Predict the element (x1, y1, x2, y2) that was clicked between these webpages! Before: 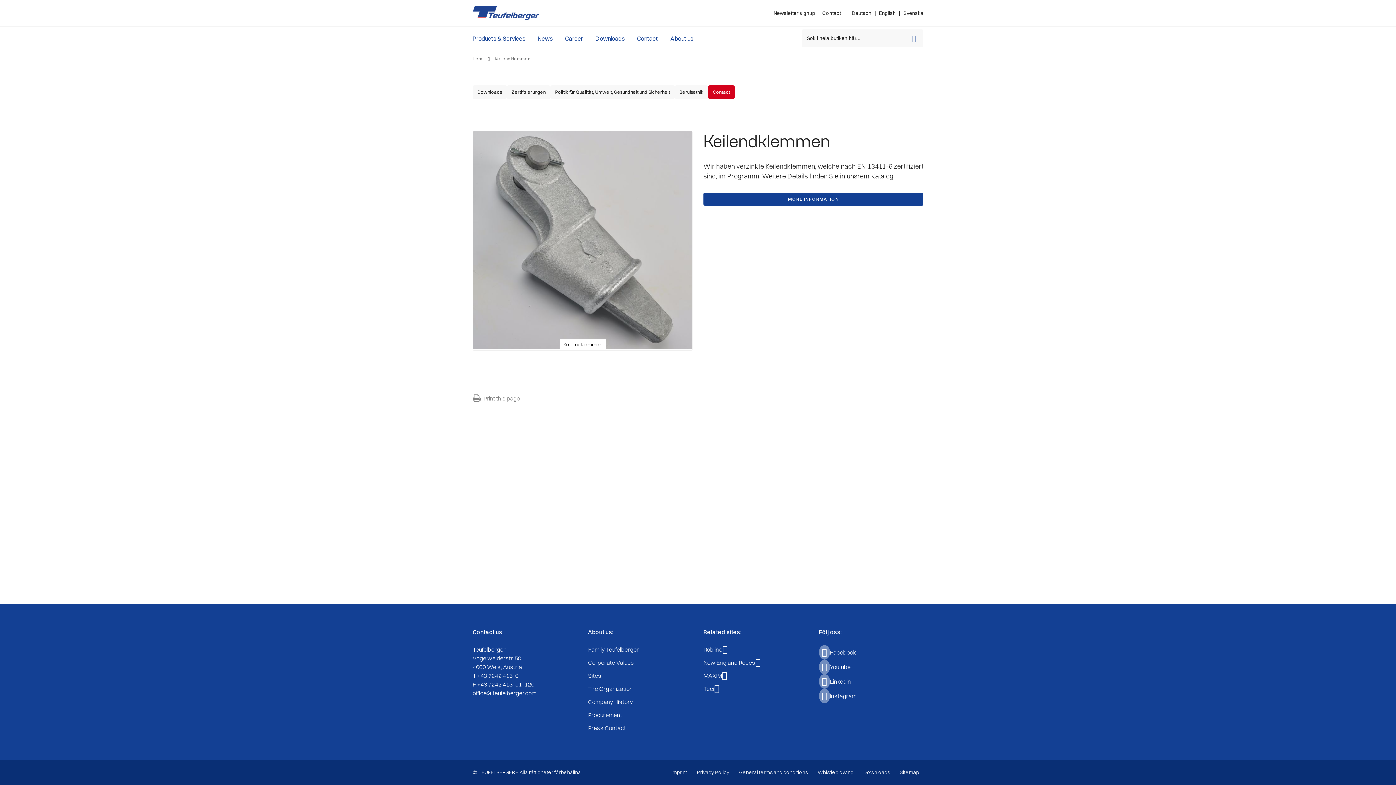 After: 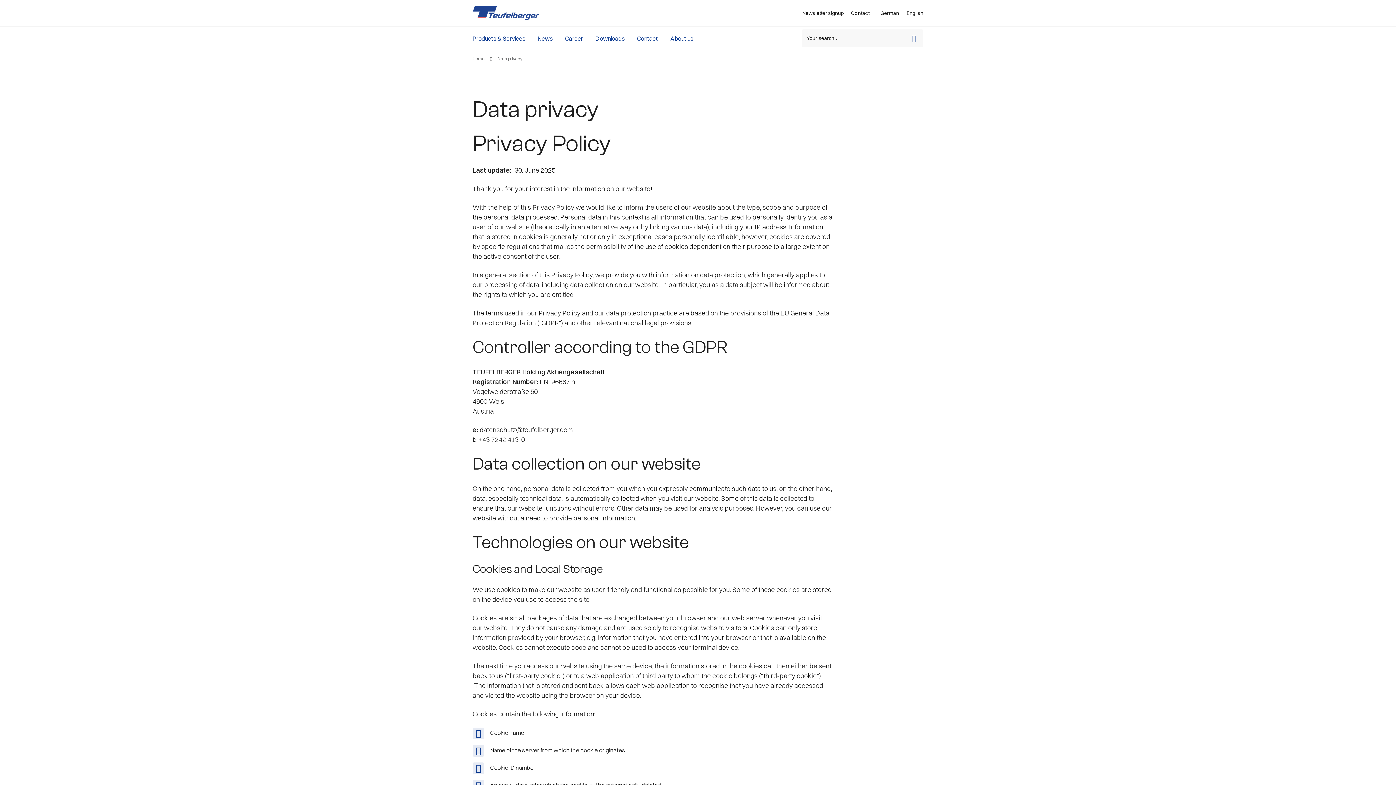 Action: bbox: (697, 769, 729, 776) label: Privacy Policy